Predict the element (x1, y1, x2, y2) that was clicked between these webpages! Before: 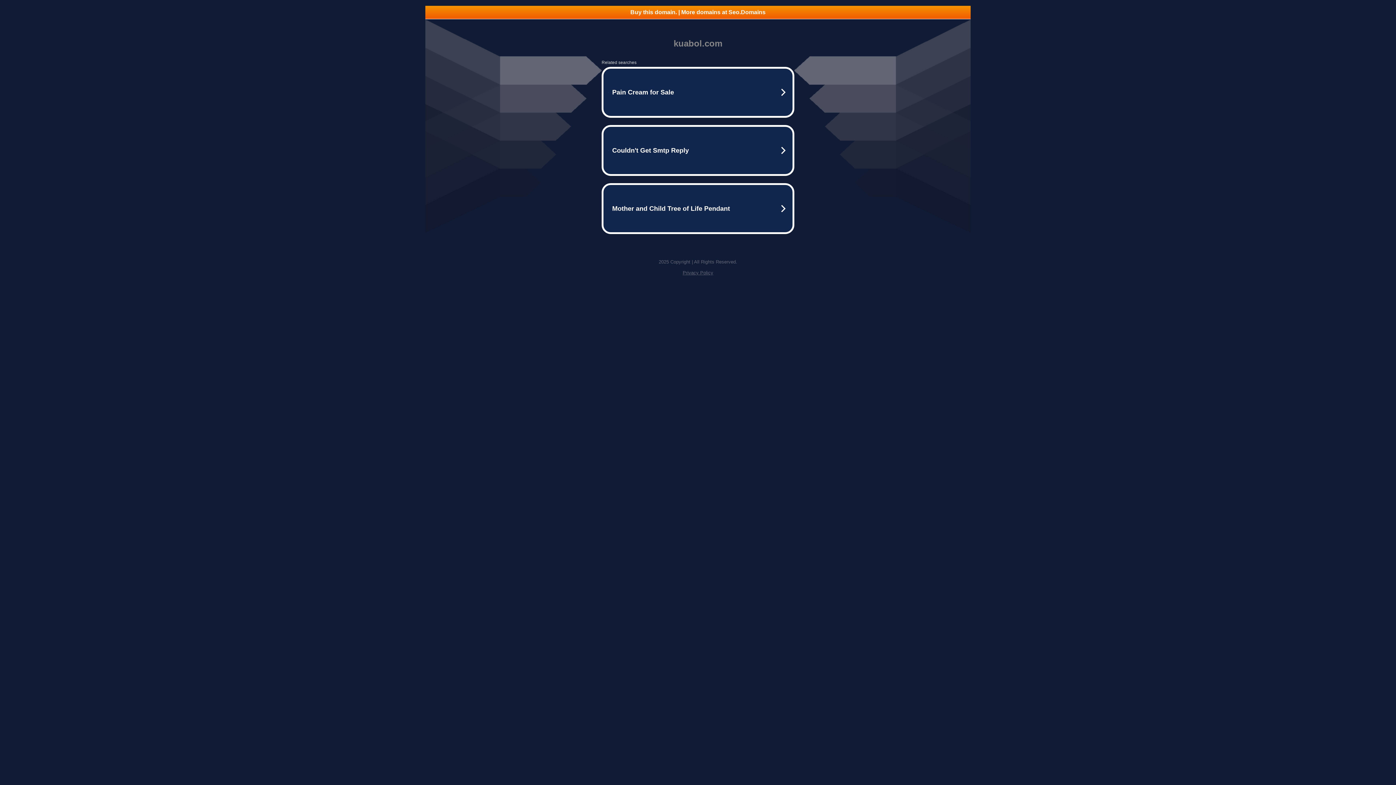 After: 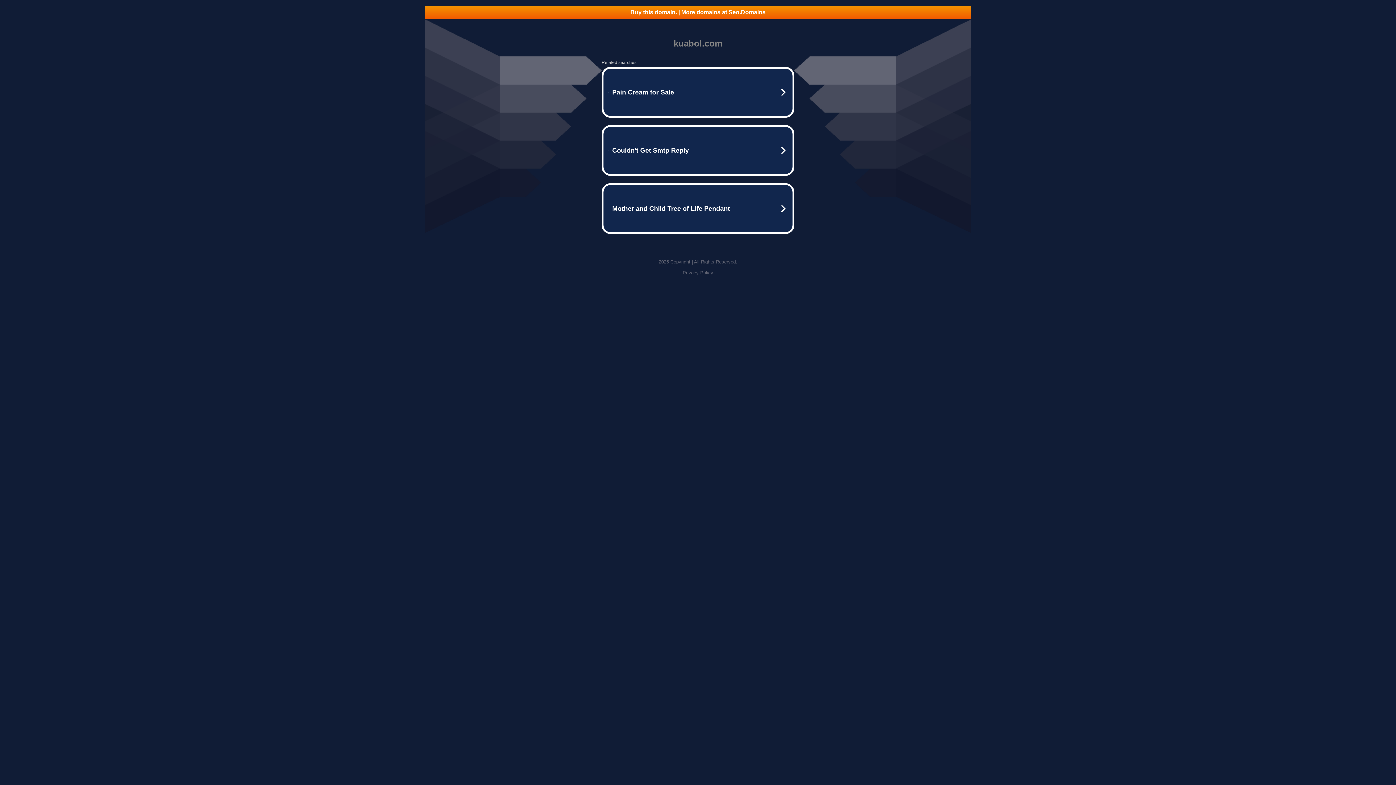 Action: bbox: (682, 270, 713, 275) label: Privacy Policy